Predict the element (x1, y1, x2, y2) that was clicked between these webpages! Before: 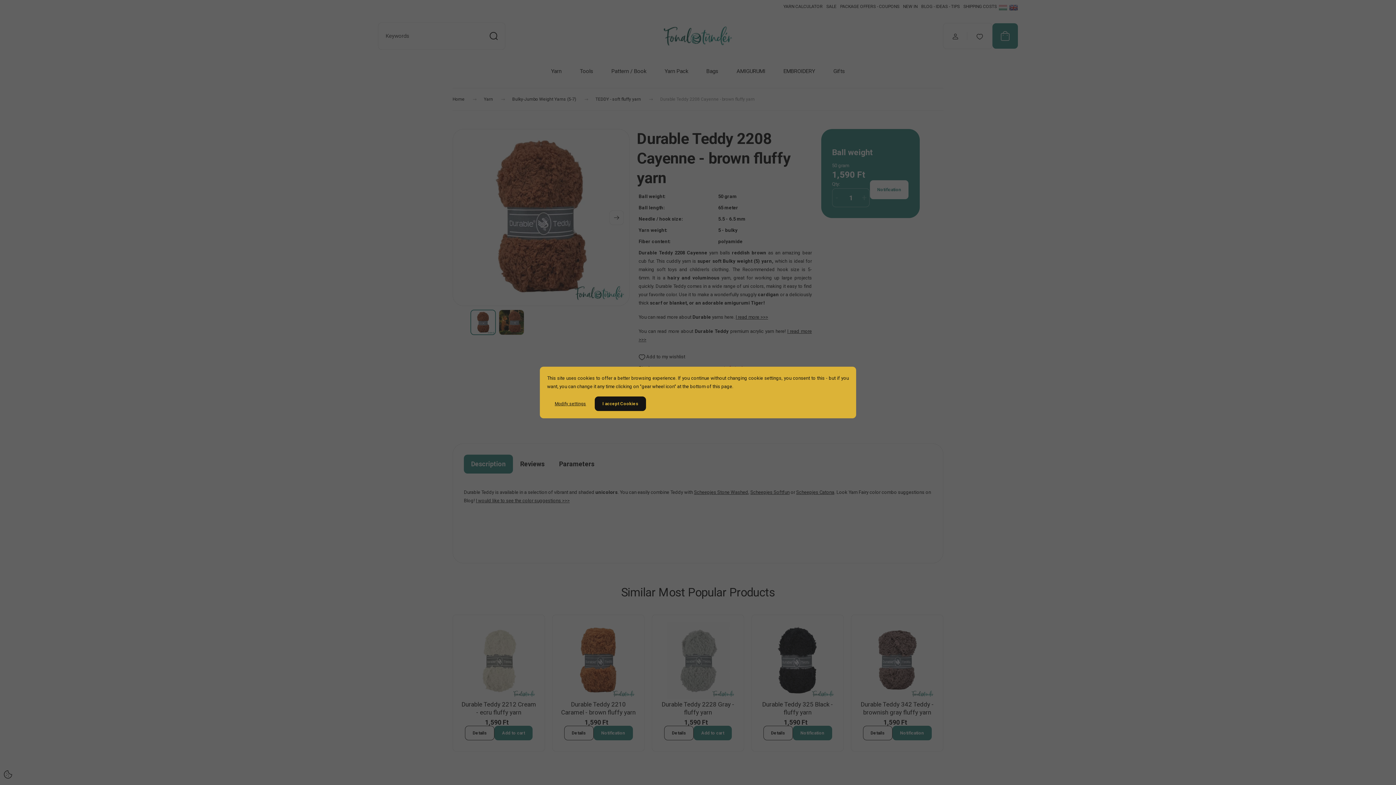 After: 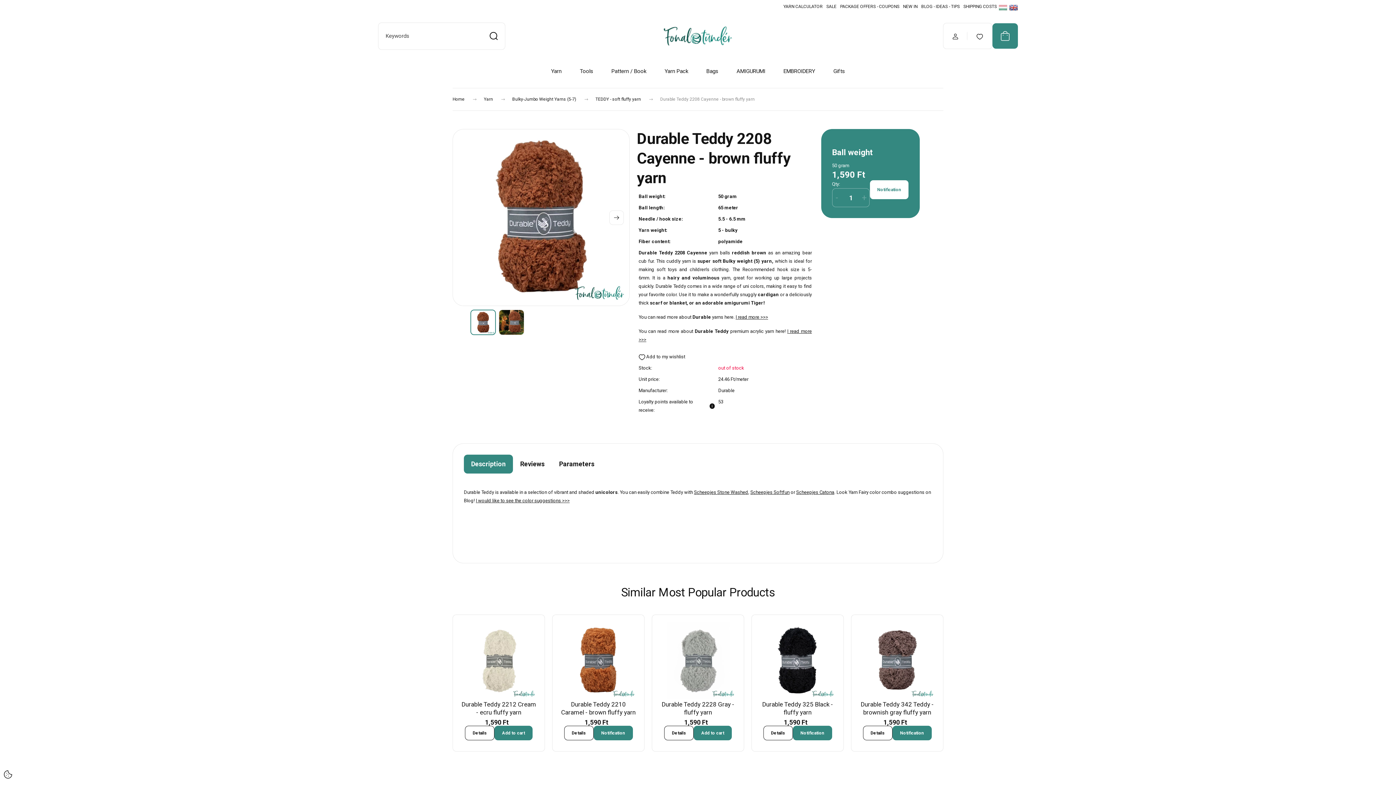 Action: label: I accept Cookies bbox: (594, 396, 646, 411)